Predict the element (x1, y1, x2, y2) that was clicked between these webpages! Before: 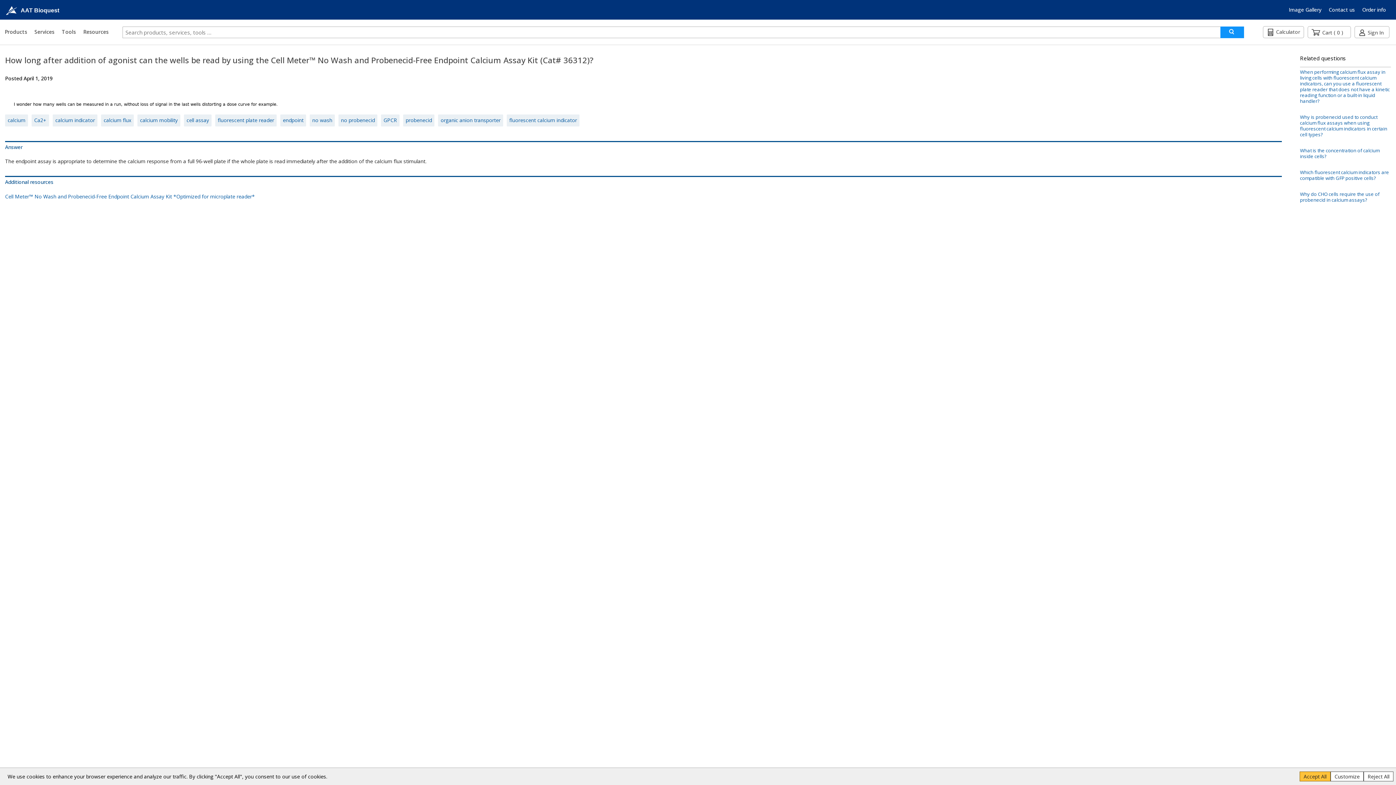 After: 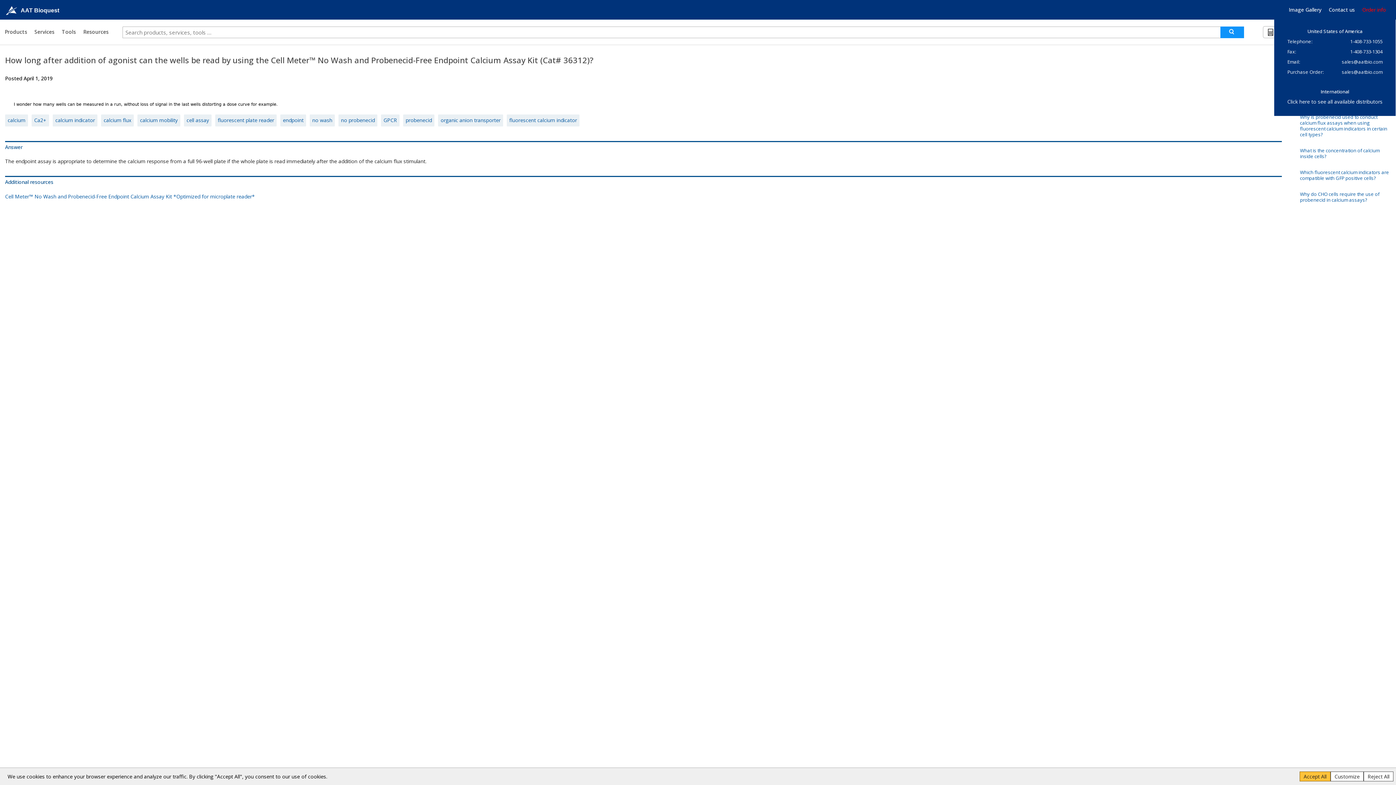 Action: bbox: (1362, 6, 1386, 12) label: Order info